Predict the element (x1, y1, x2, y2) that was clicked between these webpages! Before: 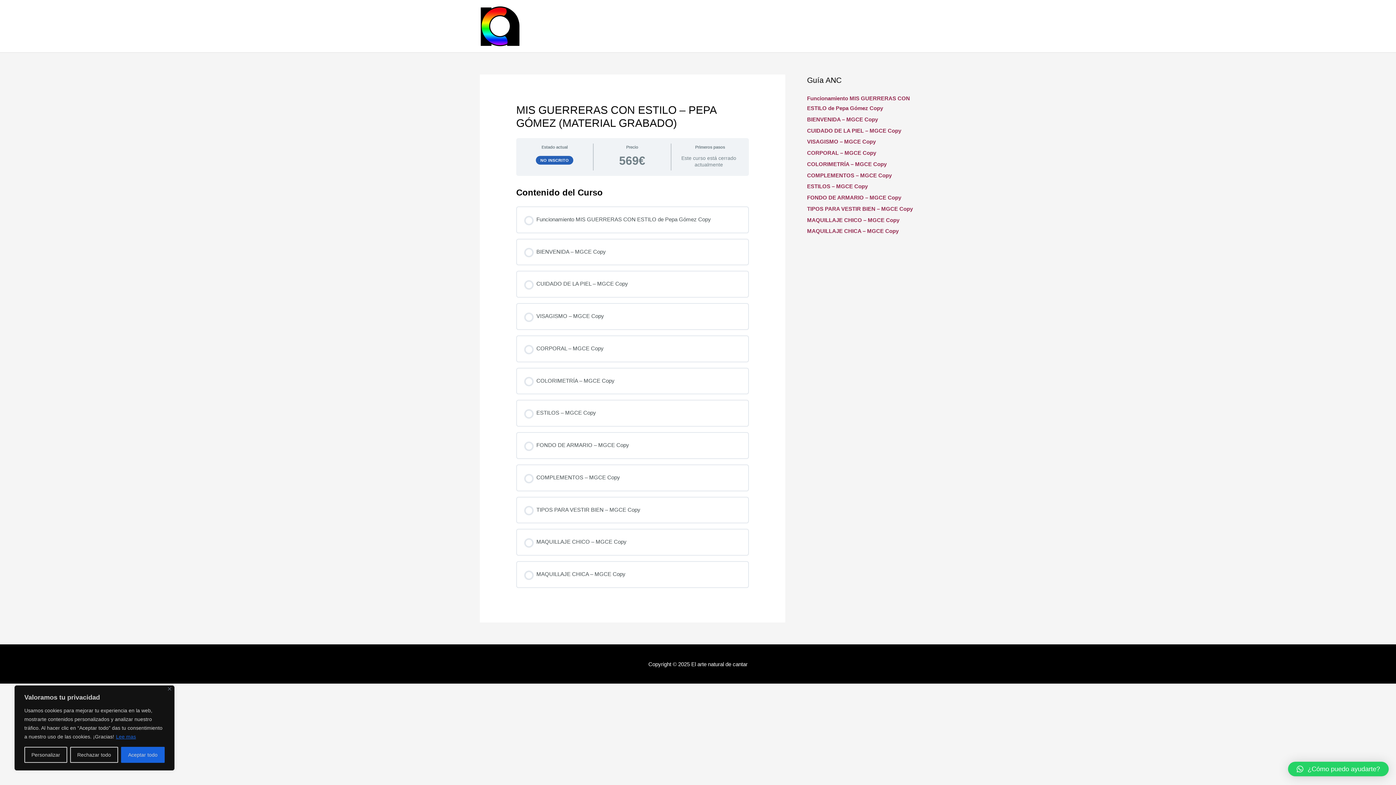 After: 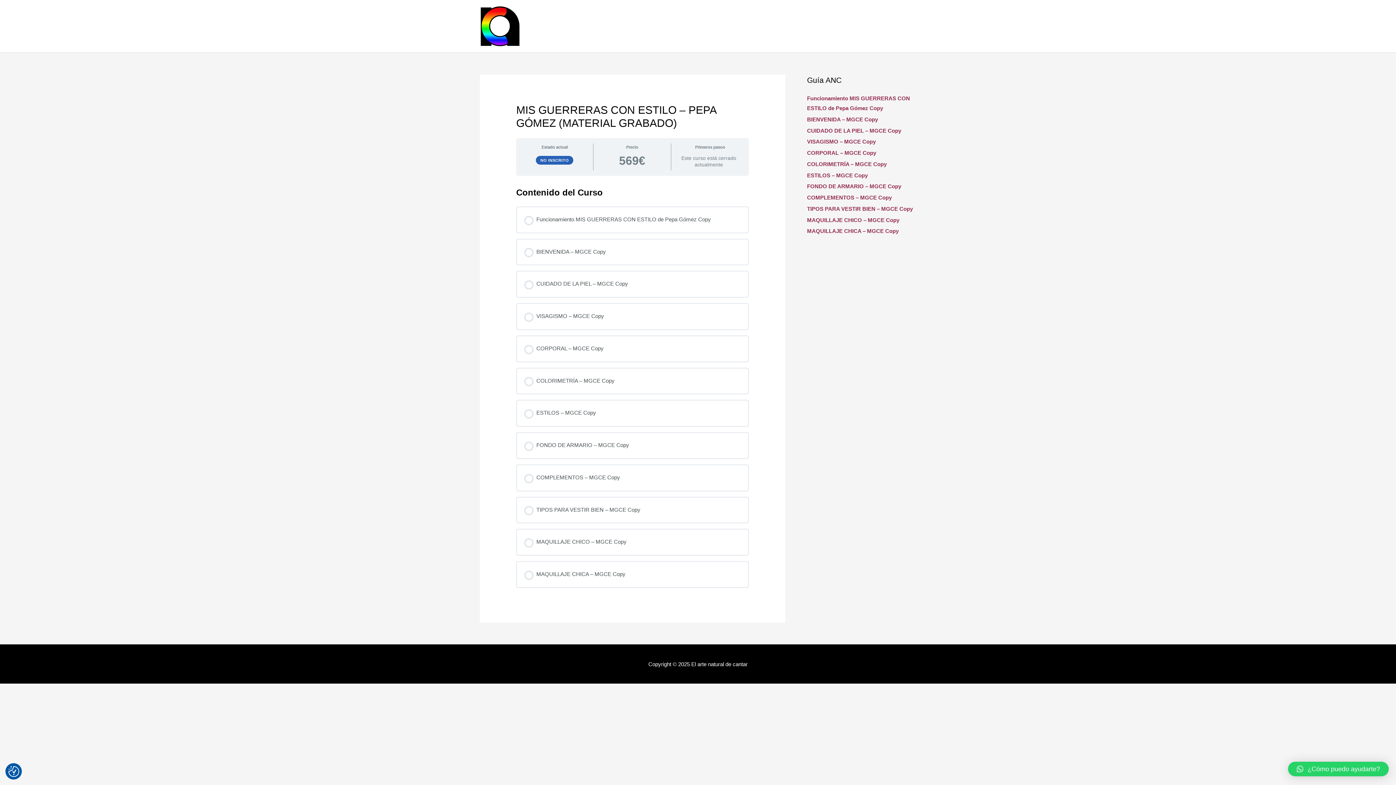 Action: bbox: (70, 747, 118, 763) label: Rechazar todo